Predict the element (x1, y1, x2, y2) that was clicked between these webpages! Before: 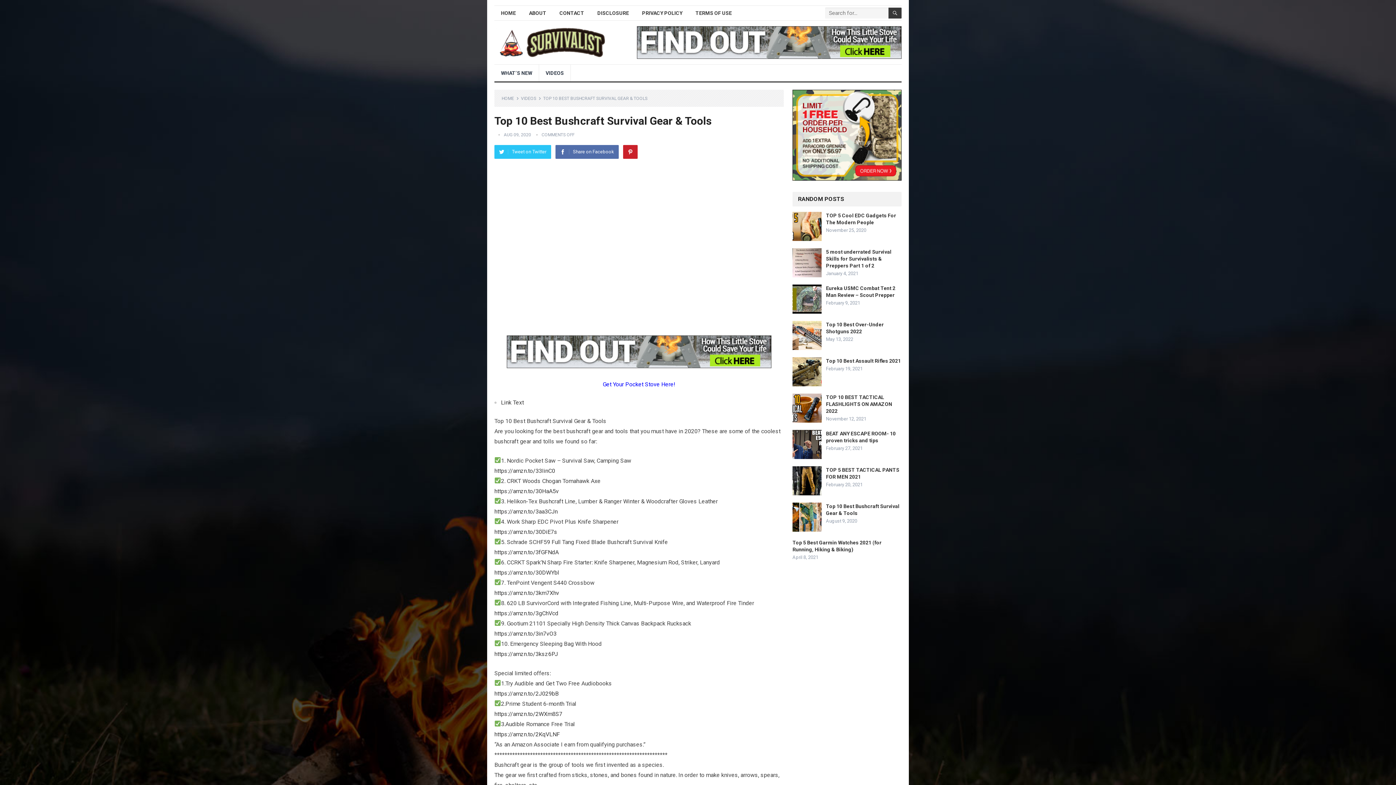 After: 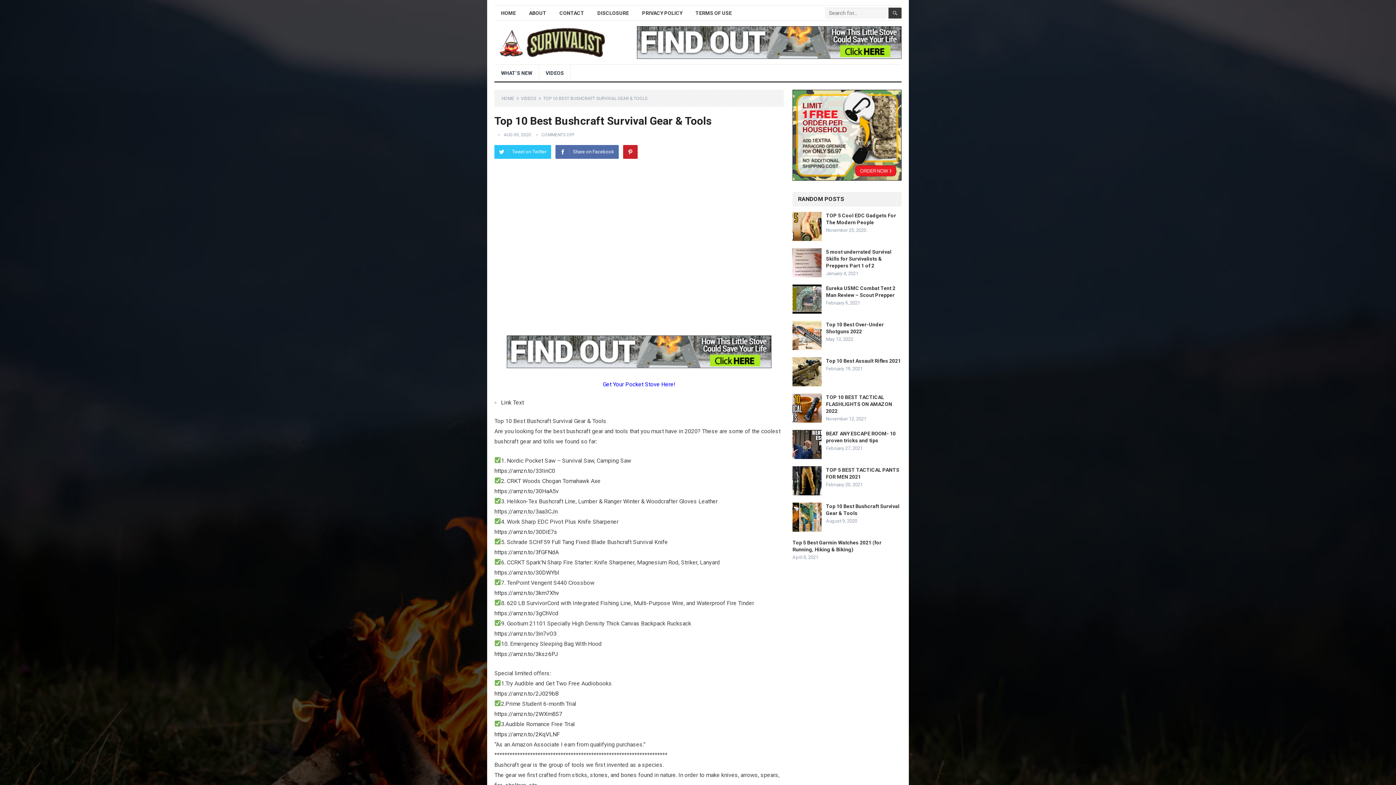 Action: bbox: (494, 508, 557, 515) label: https://amzn.to/3aa3CJn